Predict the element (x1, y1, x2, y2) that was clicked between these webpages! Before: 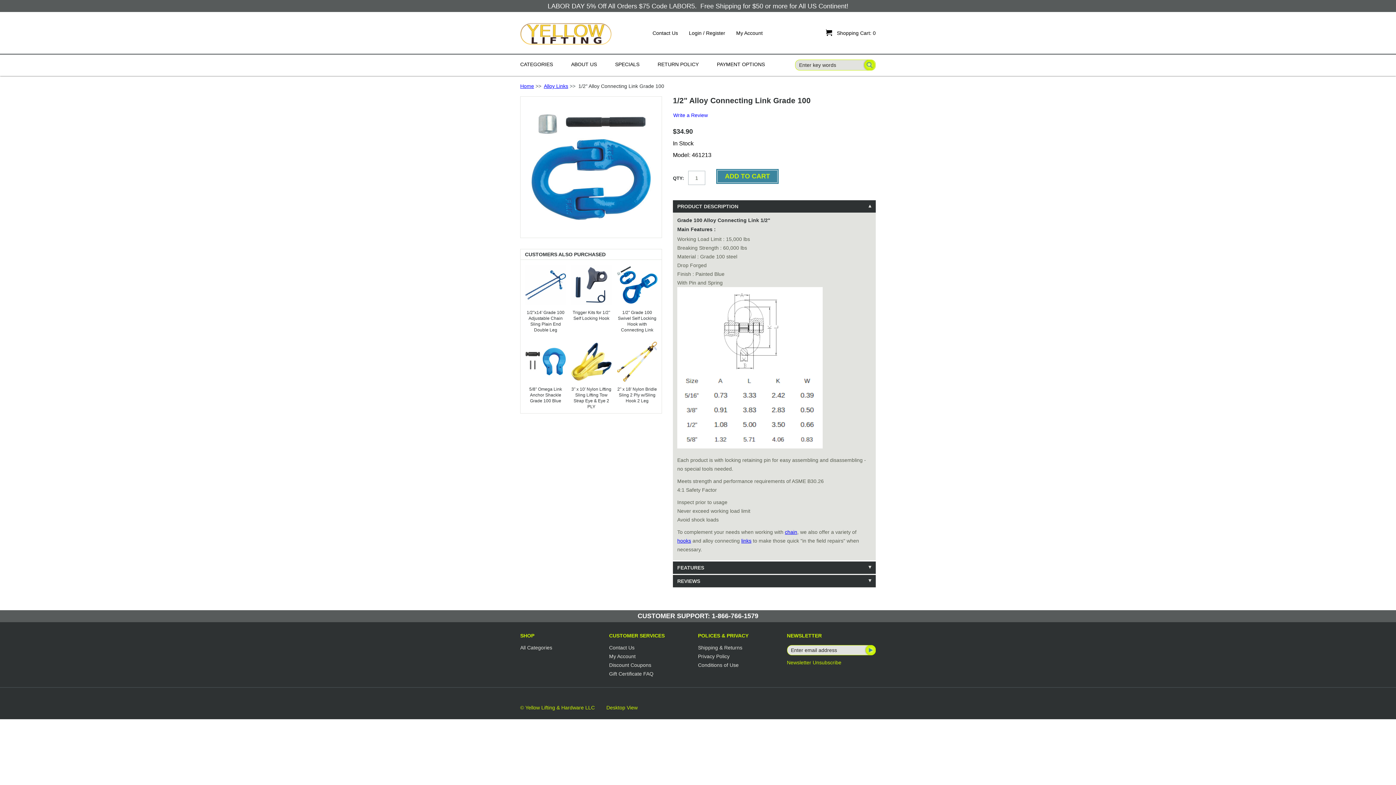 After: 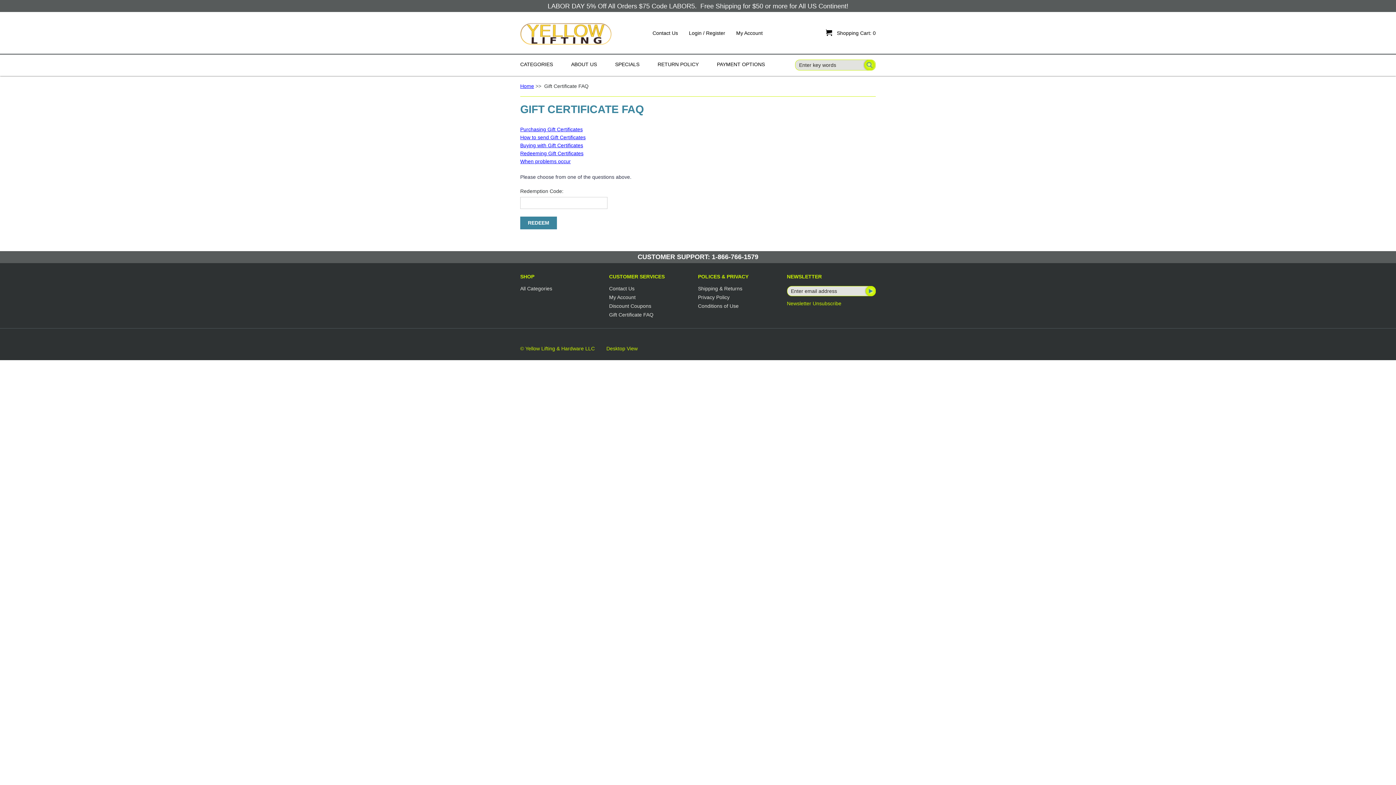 Action: bbox: (609, 671, 687, 676) label: Gift Certificate FAQ